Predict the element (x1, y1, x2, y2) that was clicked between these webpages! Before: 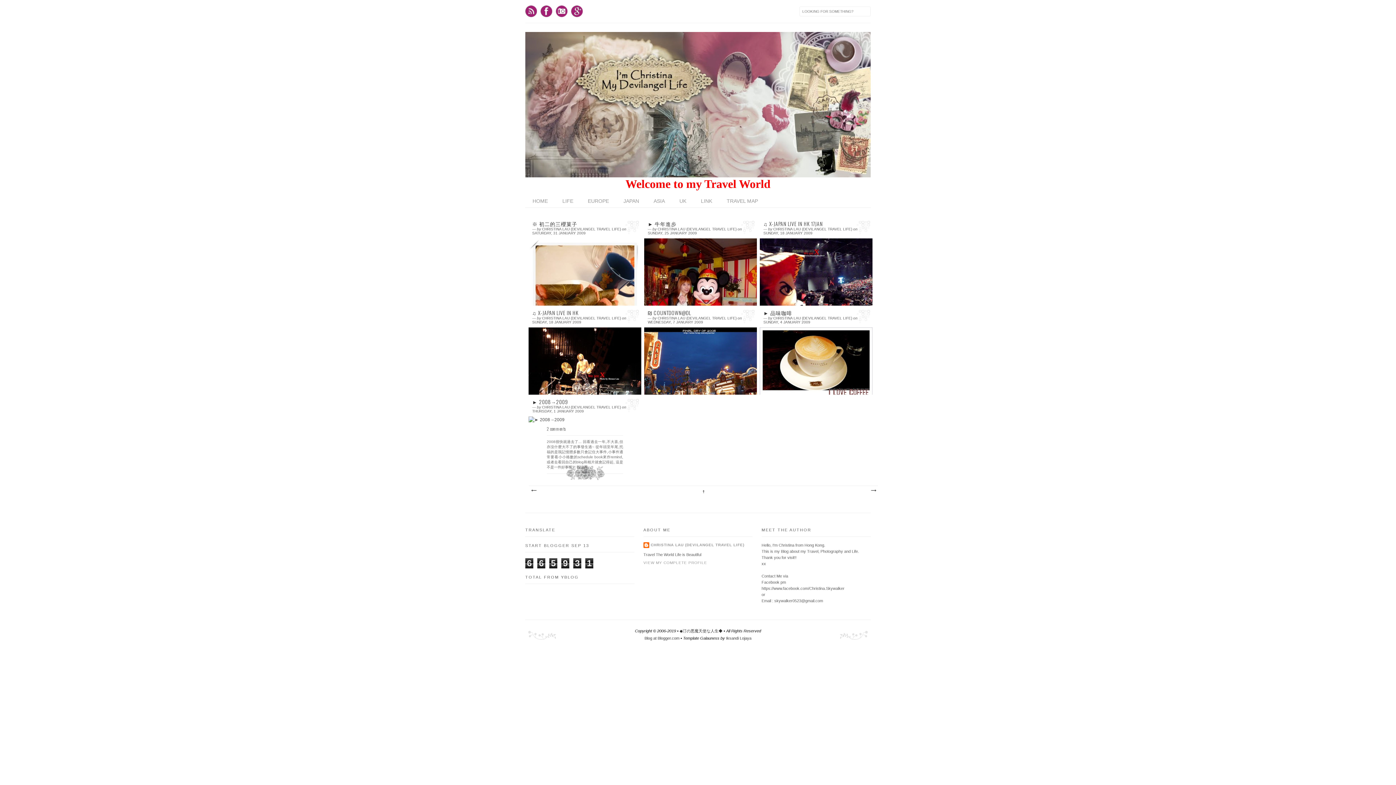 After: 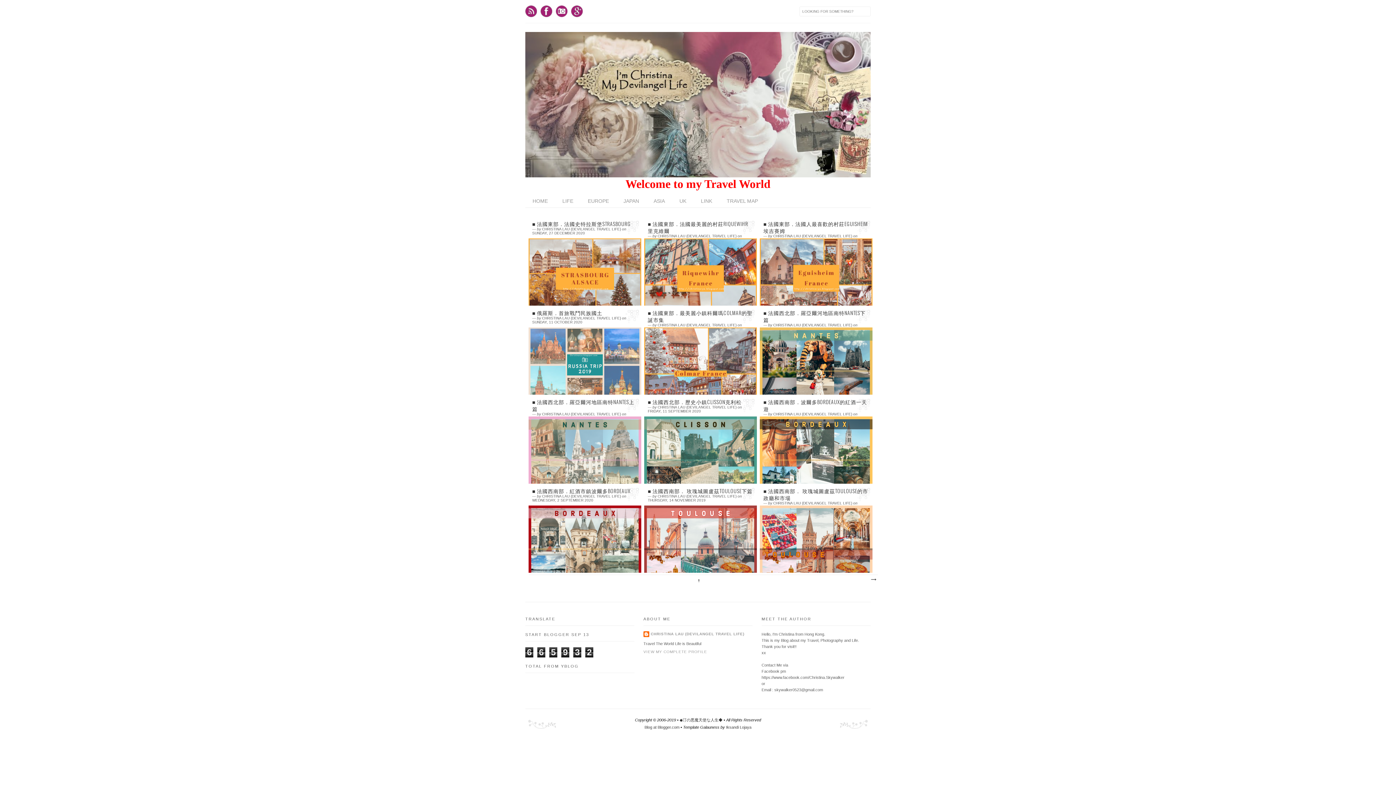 Action: bbox: (525, 32, 870, 177)